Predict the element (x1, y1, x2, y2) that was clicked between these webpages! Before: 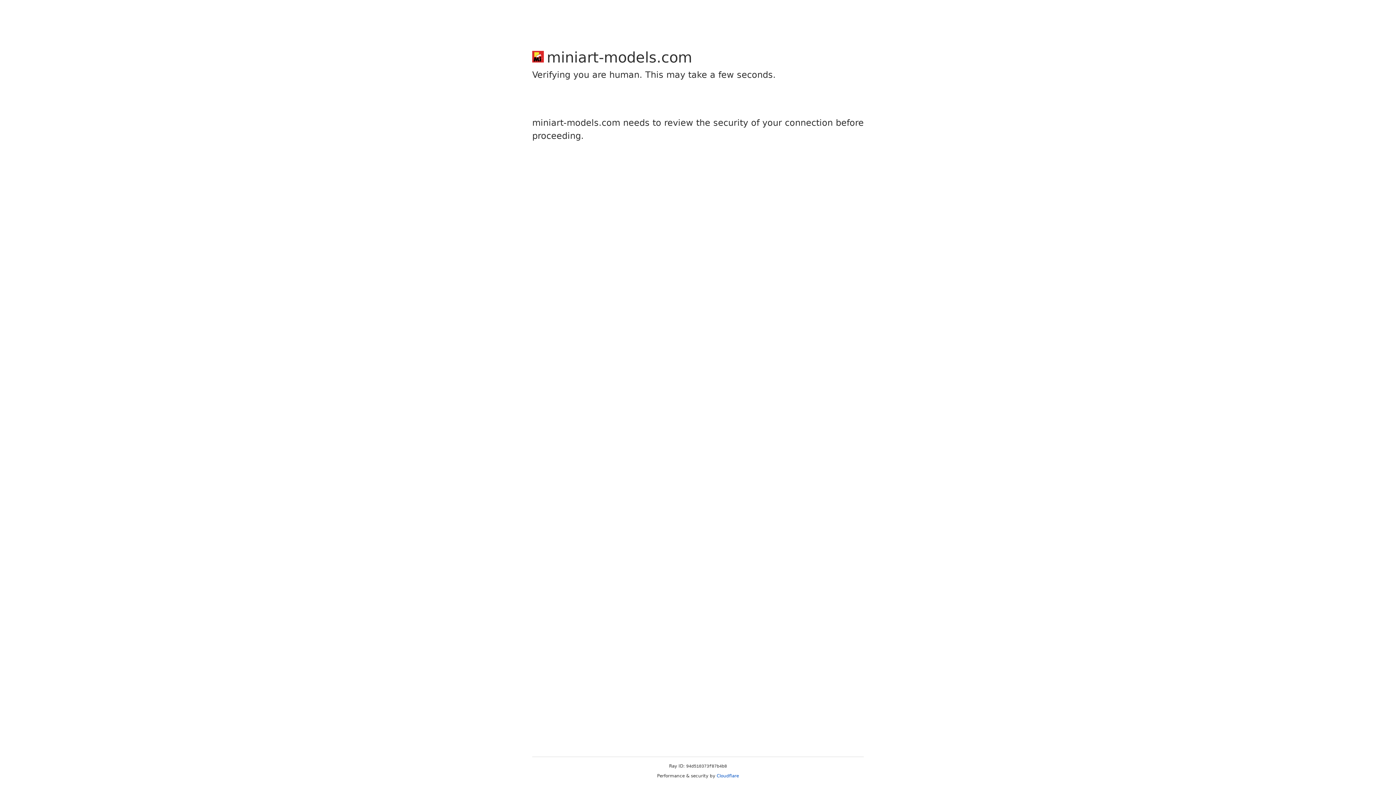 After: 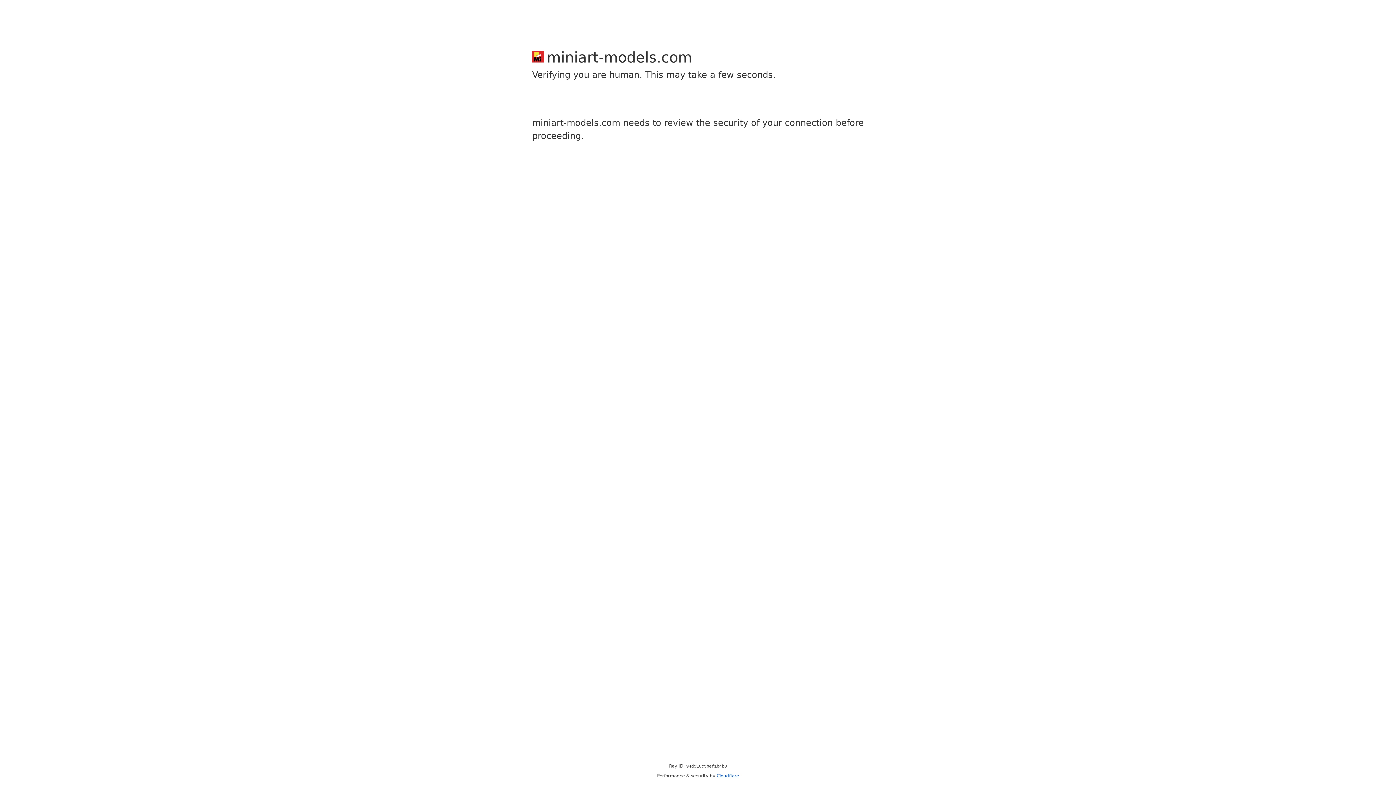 Action: label: Cloudflare bbox: (716, 773, 739, 778)